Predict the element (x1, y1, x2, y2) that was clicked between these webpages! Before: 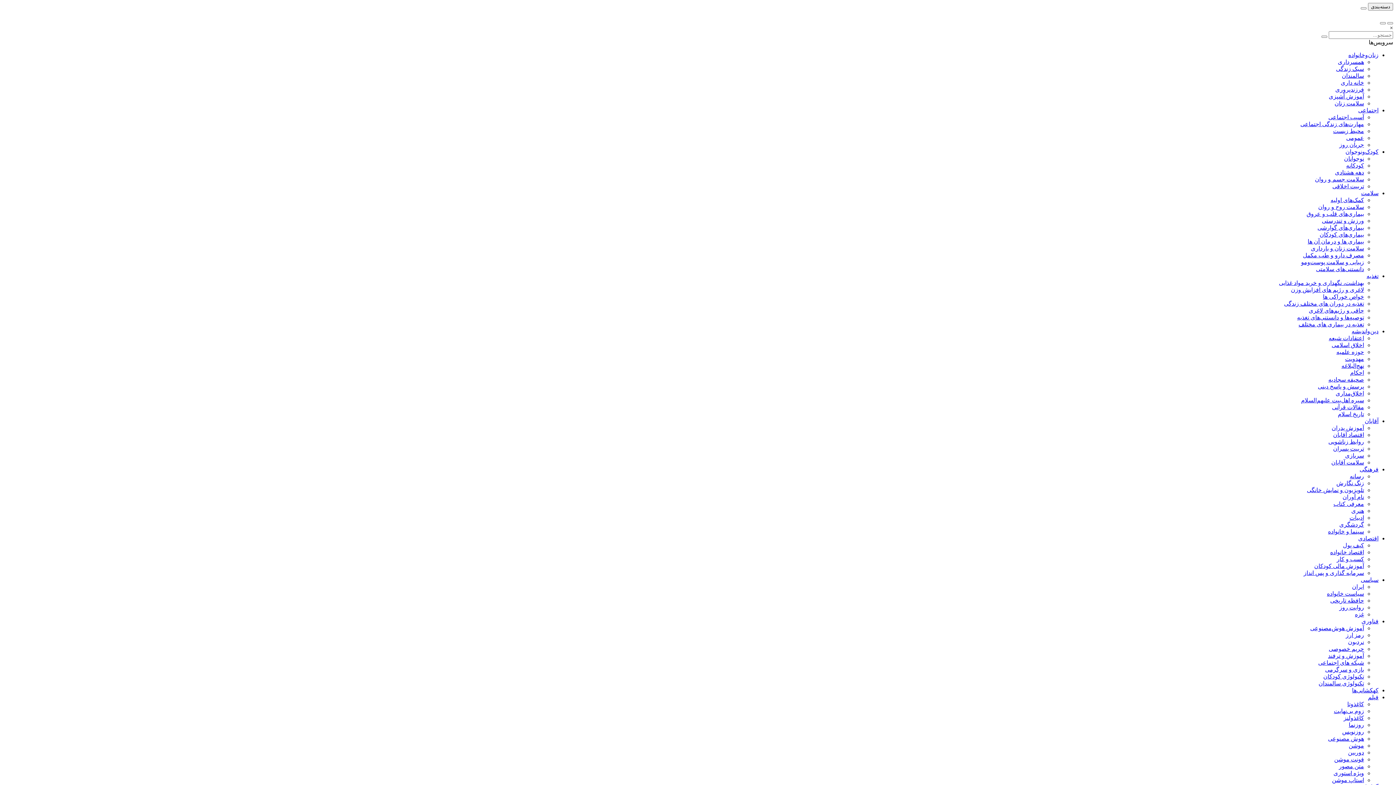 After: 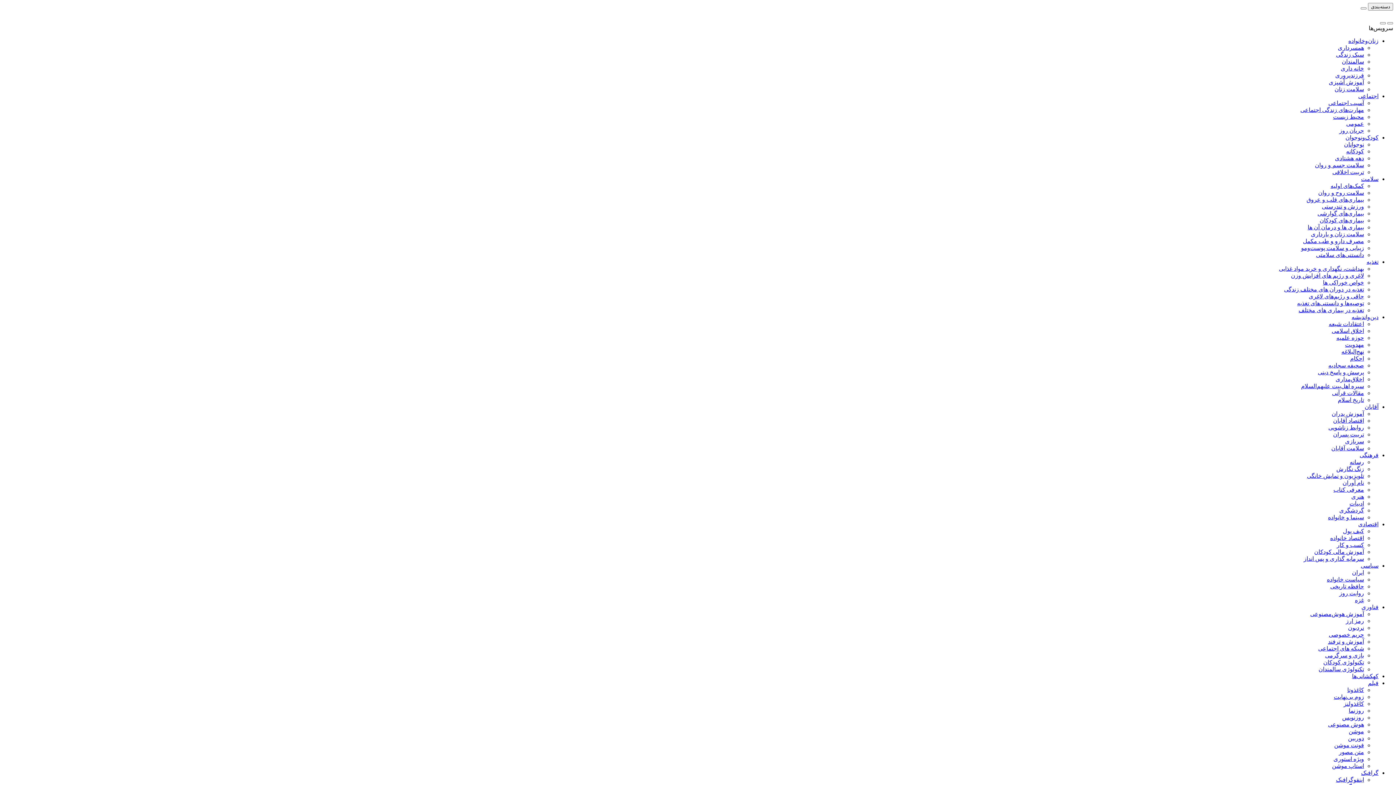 Action: label: رسانه bbox: (1350, 473, 1364, 479)